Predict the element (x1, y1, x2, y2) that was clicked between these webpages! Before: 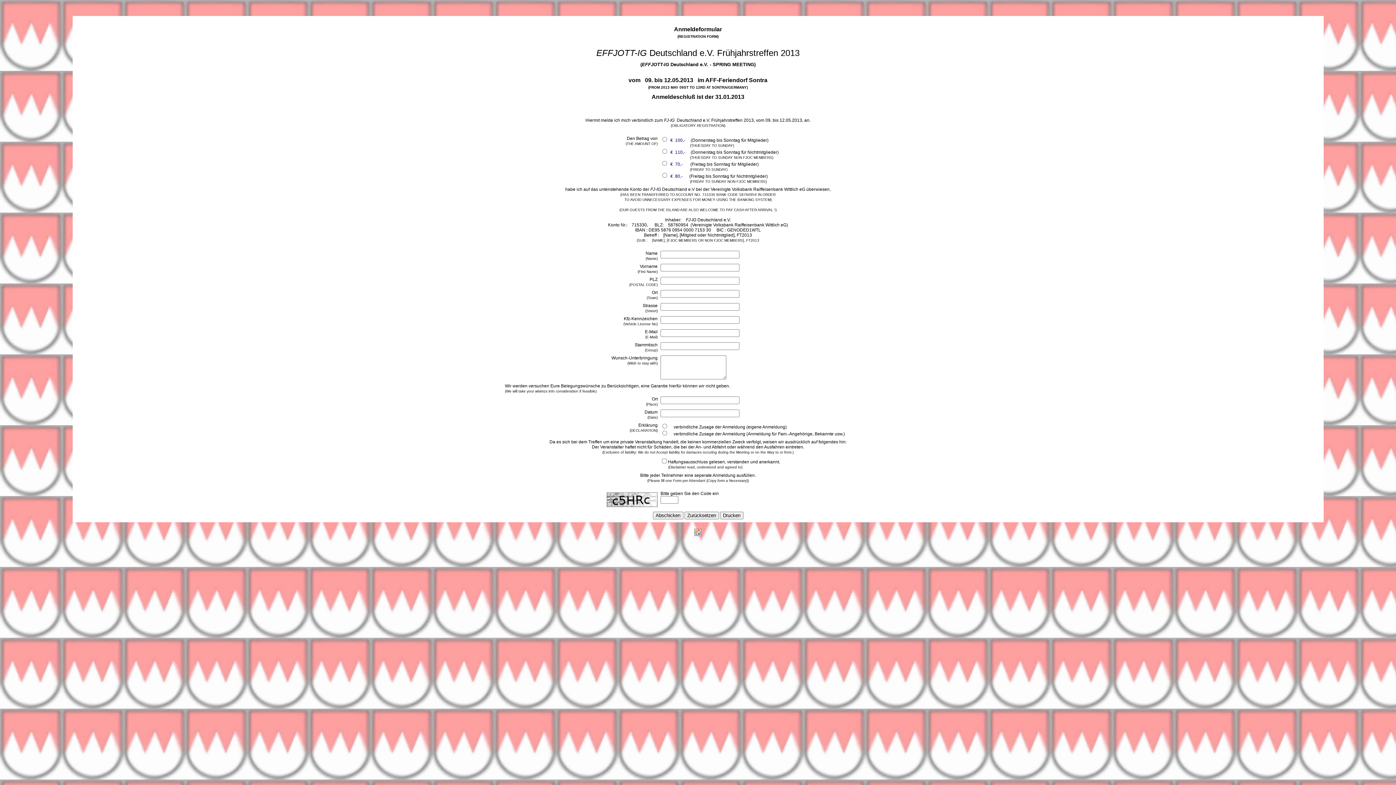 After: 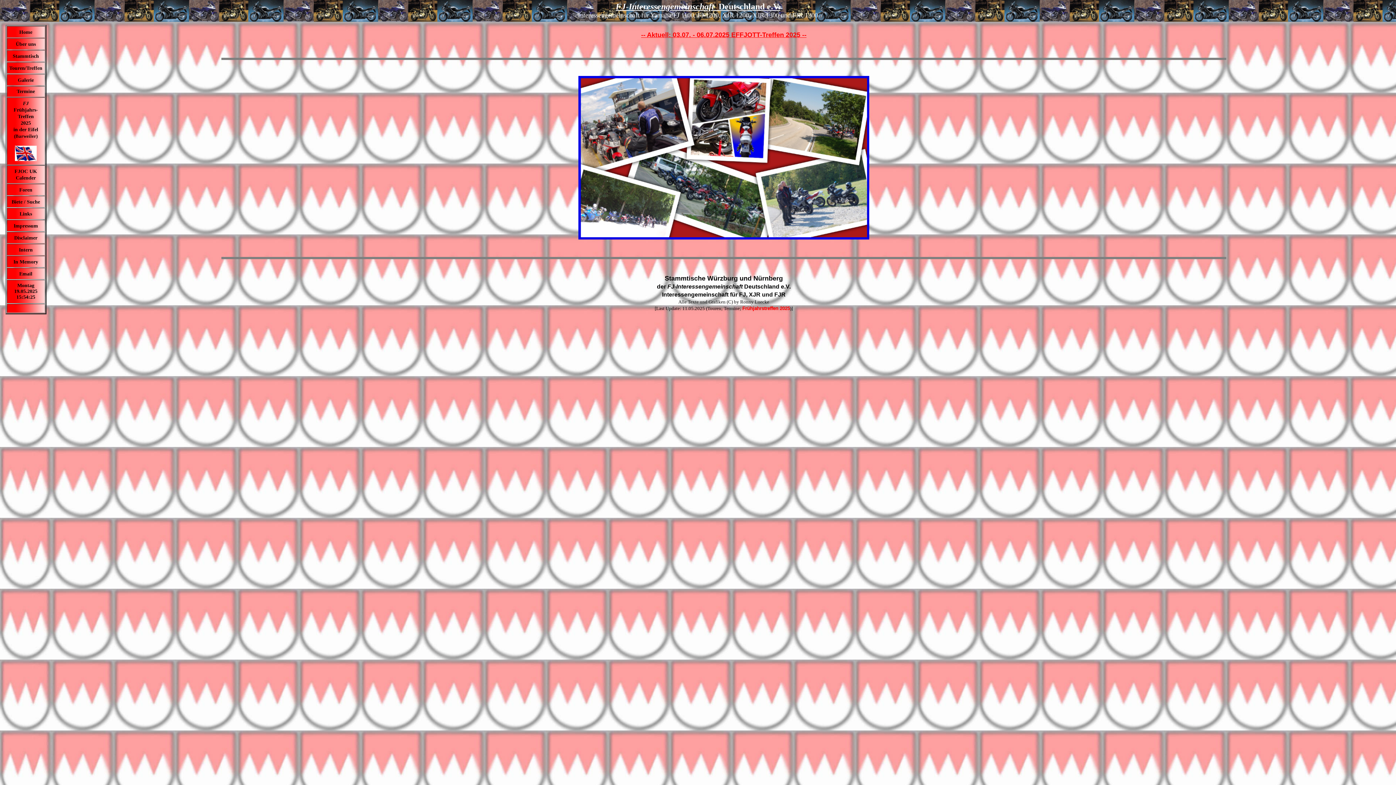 Action: bbox: (694, 531, 701, 537)